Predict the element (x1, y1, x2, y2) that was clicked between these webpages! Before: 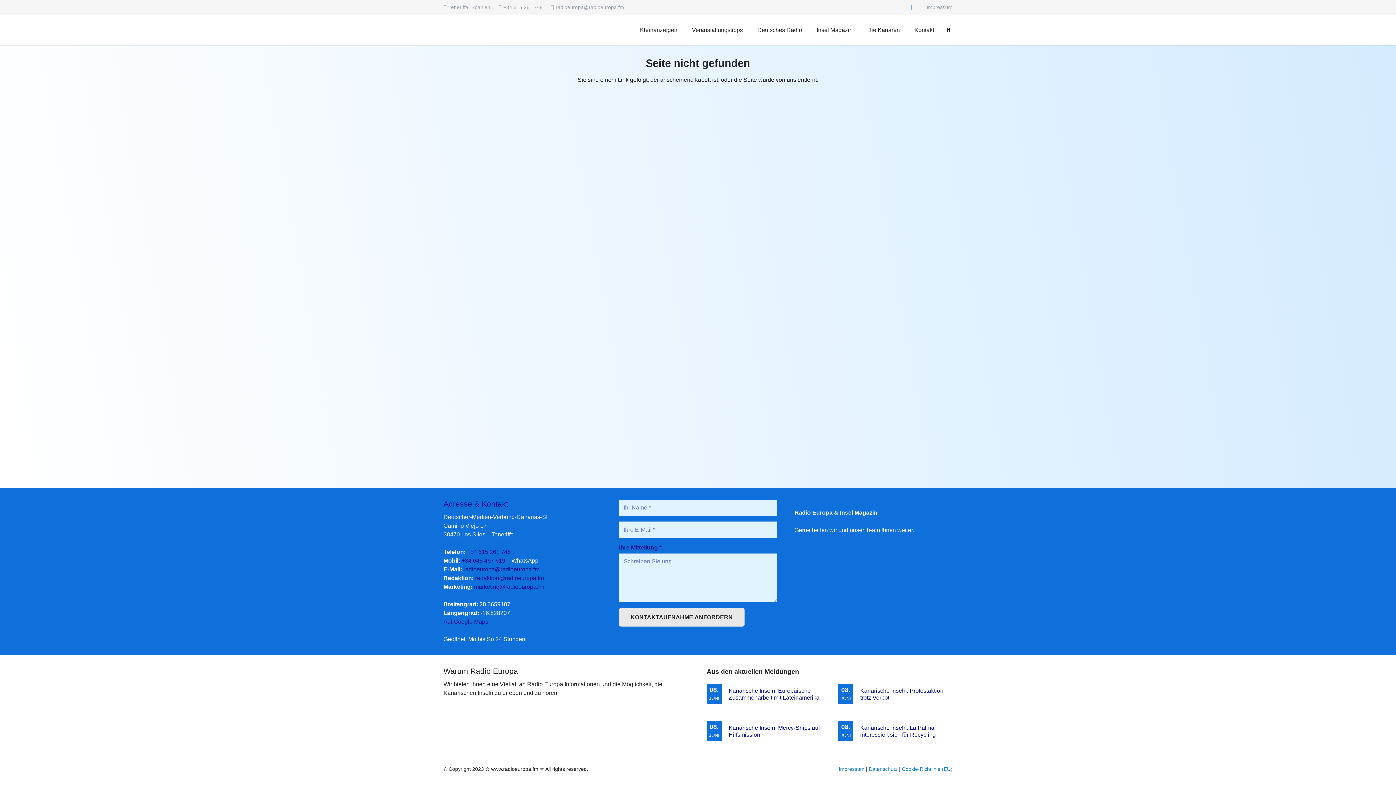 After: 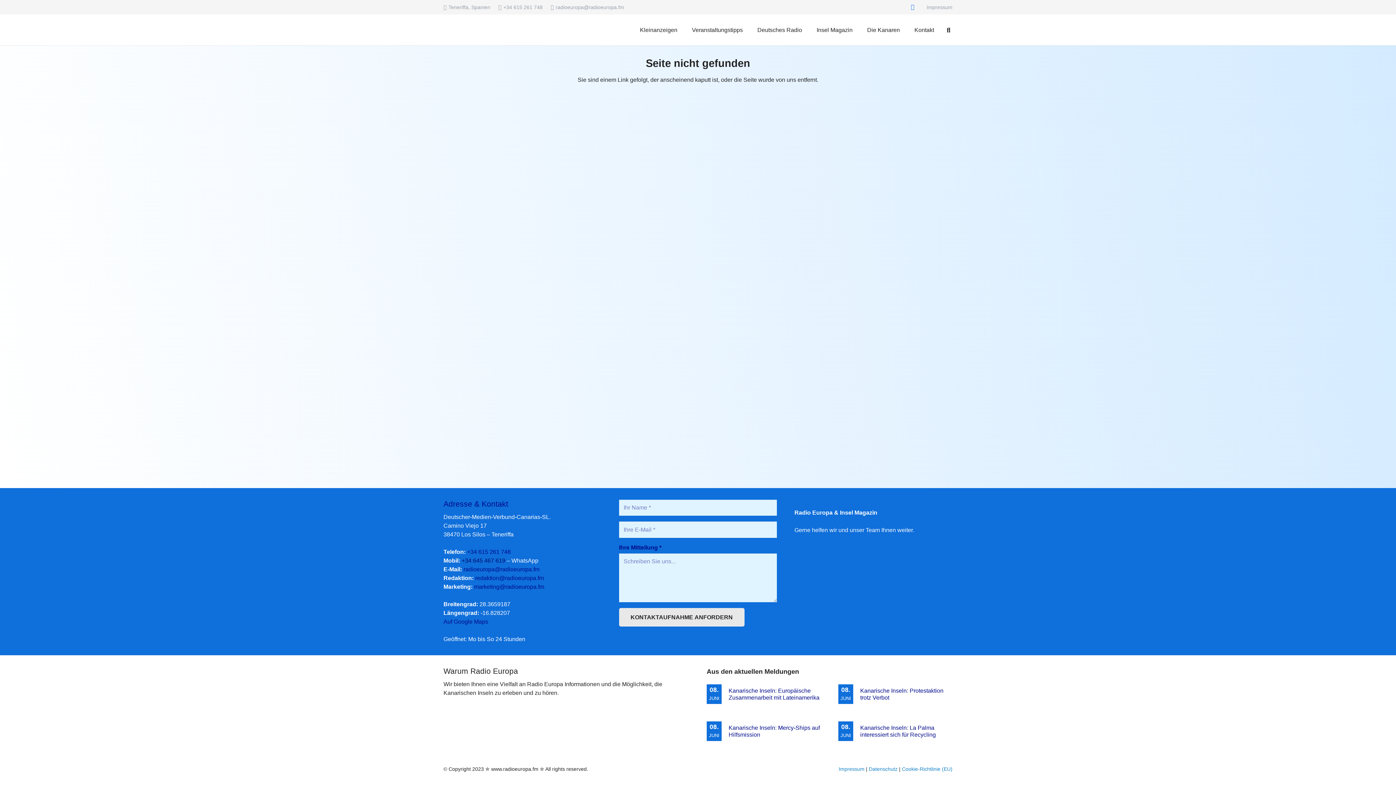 Action: bbox: (461, 557, 505, 564) label: +34 645 467 619